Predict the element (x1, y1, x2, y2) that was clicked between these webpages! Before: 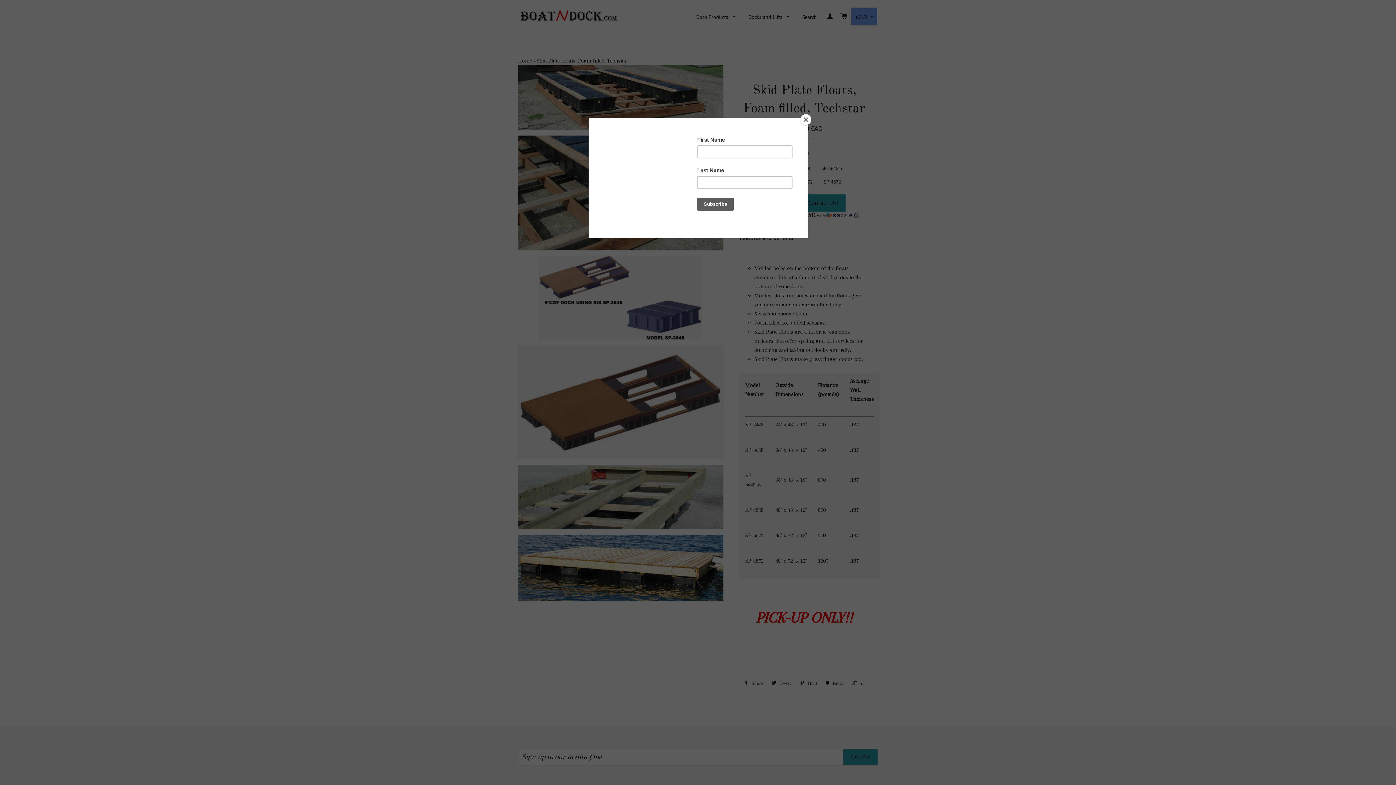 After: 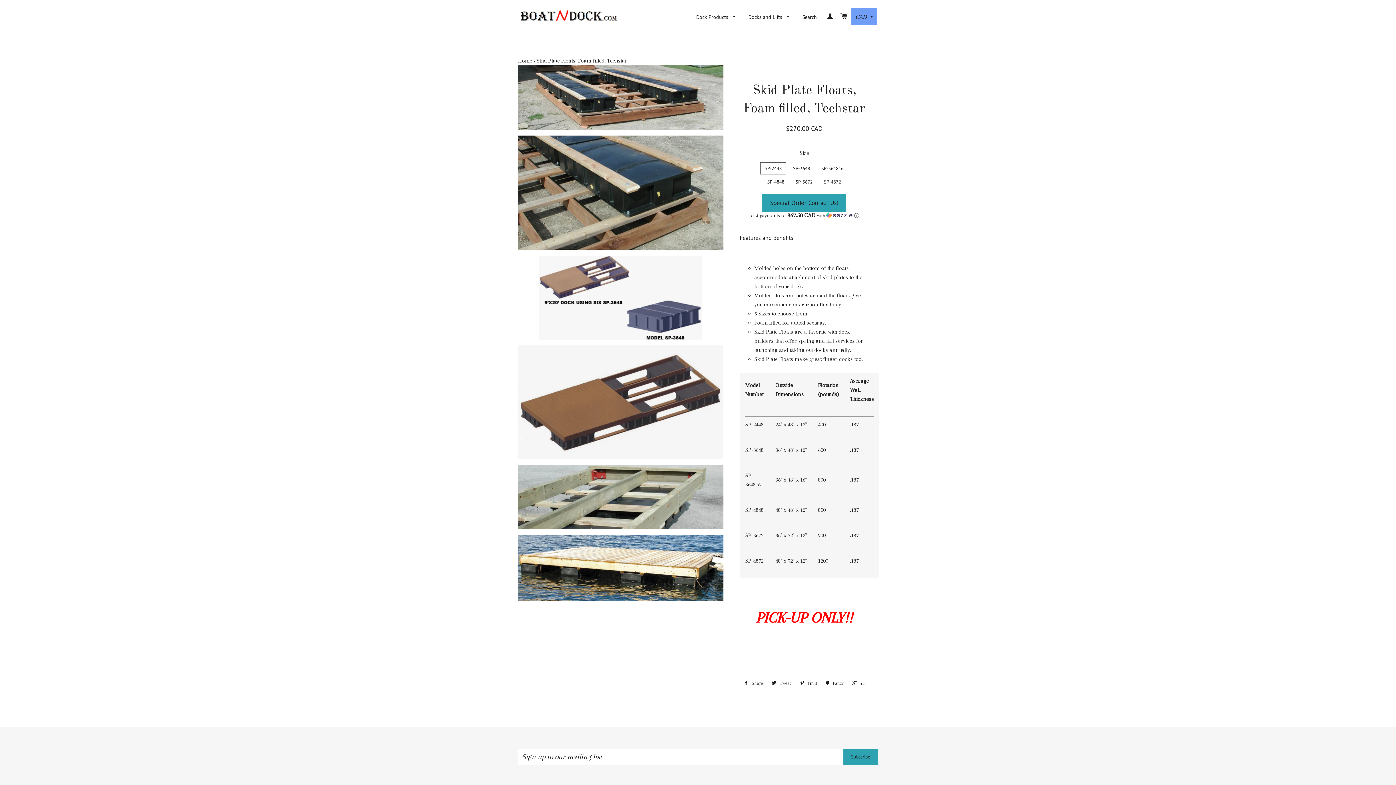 Action: label: Close bbox: (800, 114, 811, 125)